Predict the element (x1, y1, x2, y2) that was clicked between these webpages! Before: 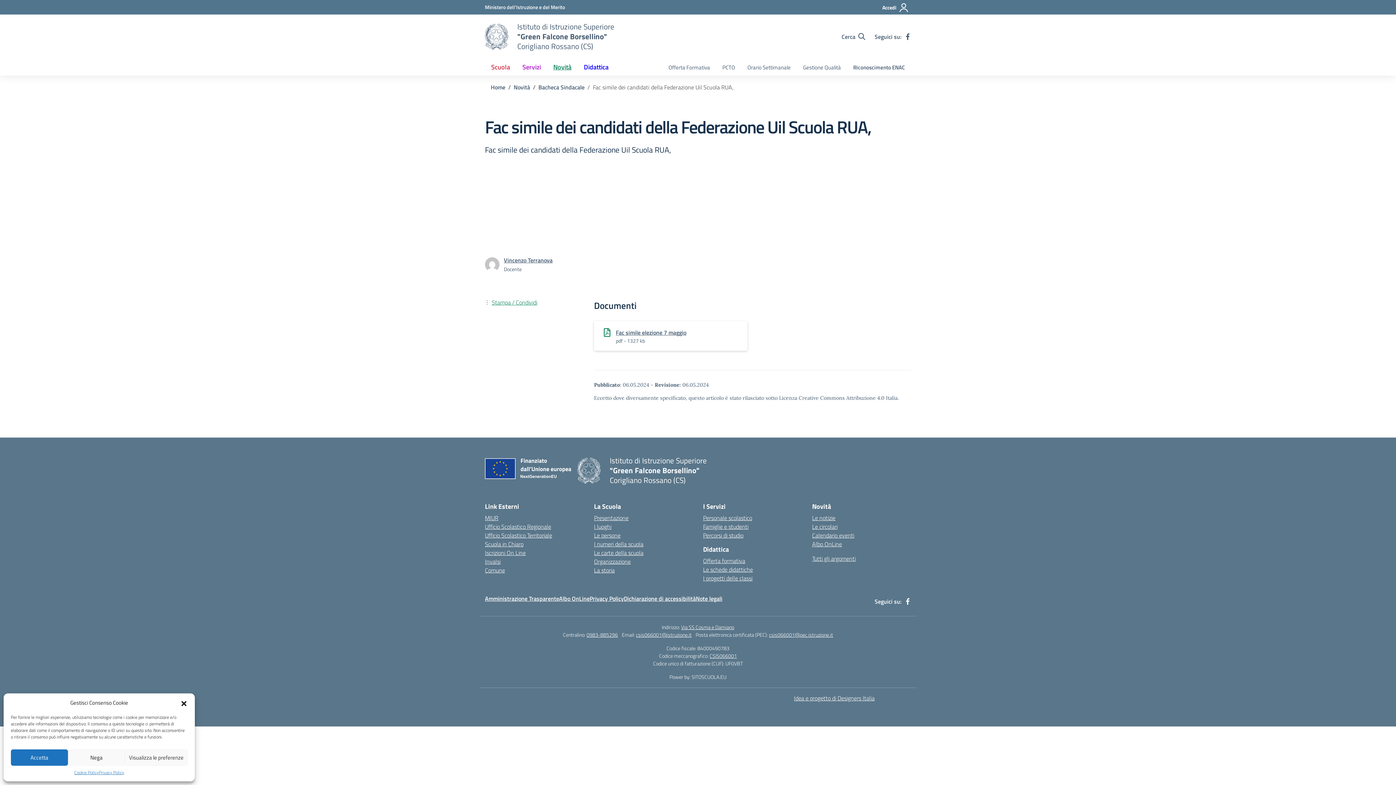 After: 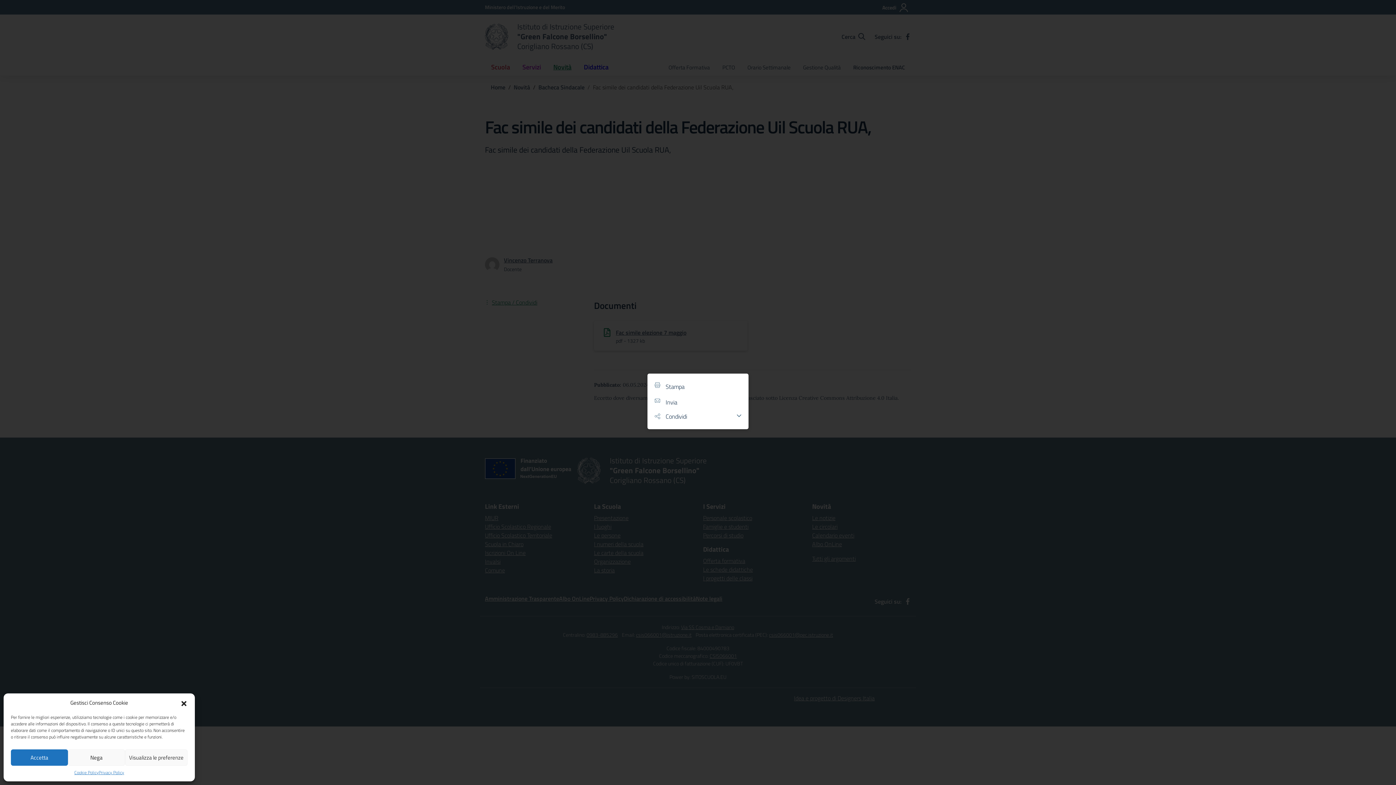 Action: bbox: (485, 298, 584, 306) label: Stampa / Condividi